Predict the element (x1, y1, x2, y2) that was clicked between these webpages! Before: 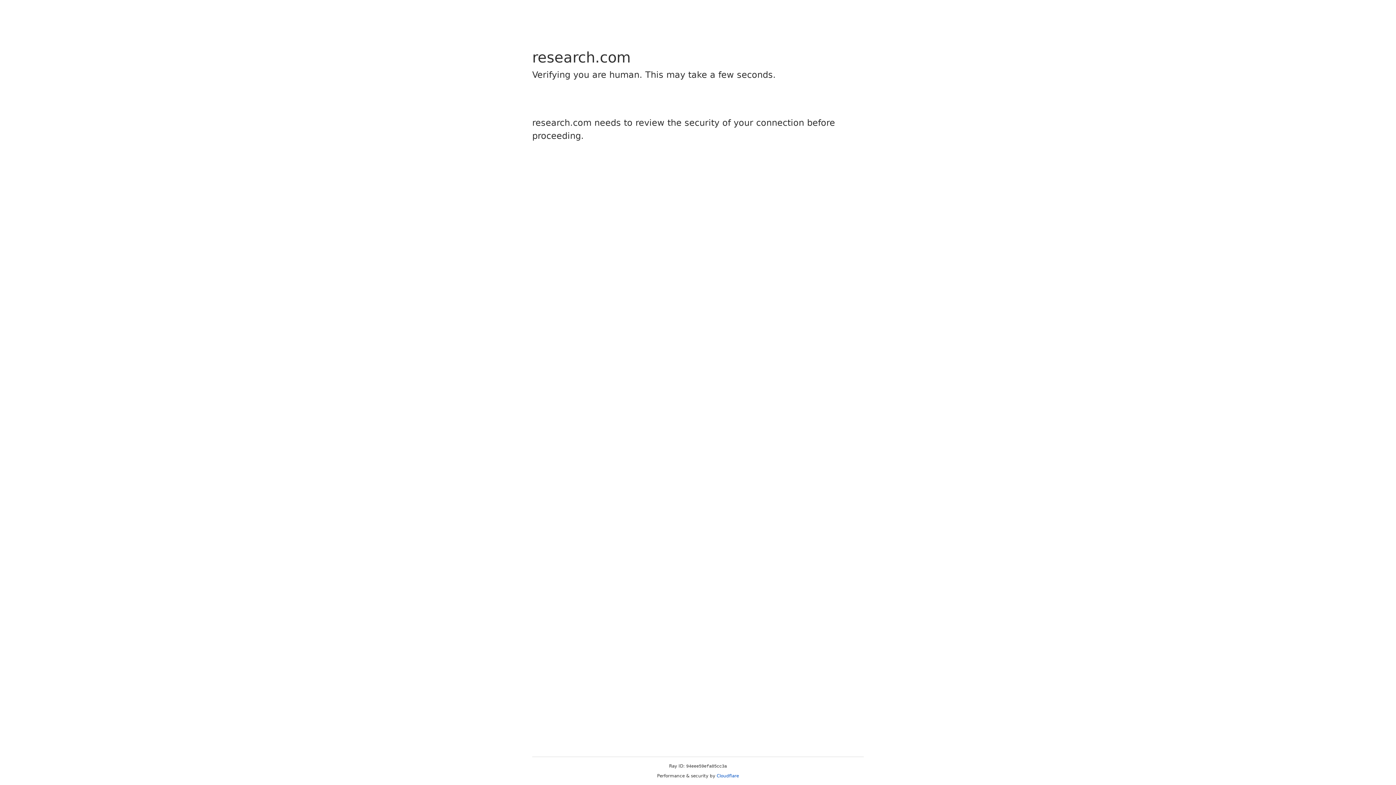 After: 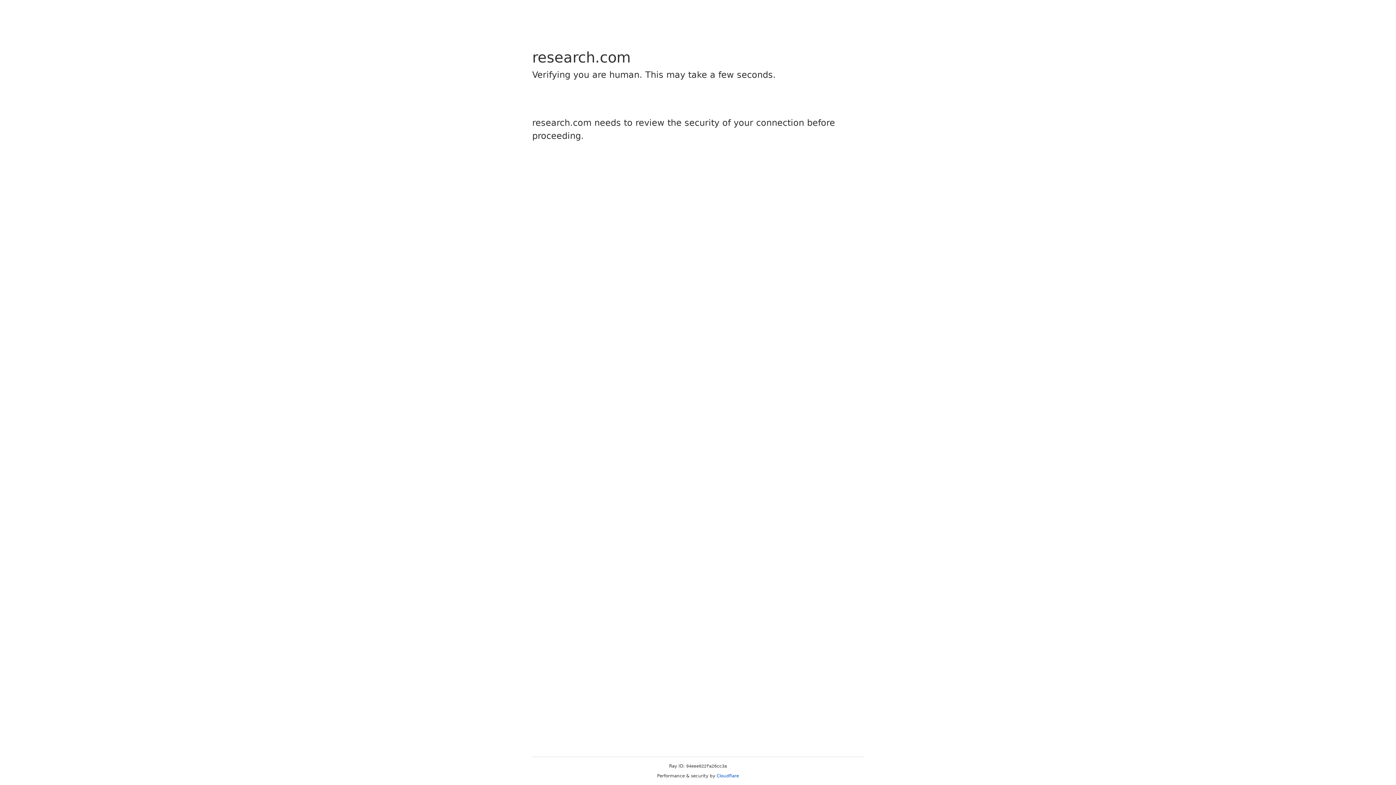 Action: label: Cloudflare bbox: (716, 773, 739, 778)